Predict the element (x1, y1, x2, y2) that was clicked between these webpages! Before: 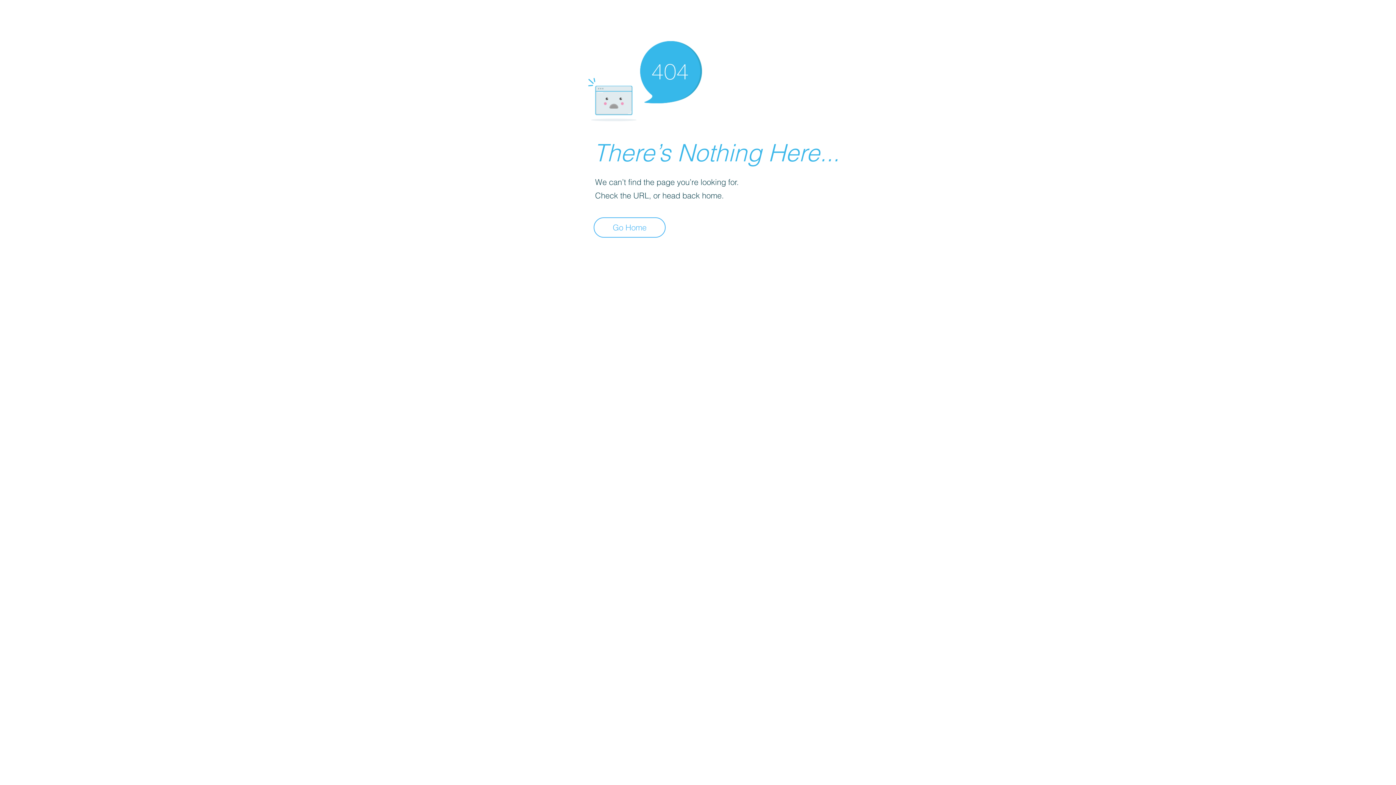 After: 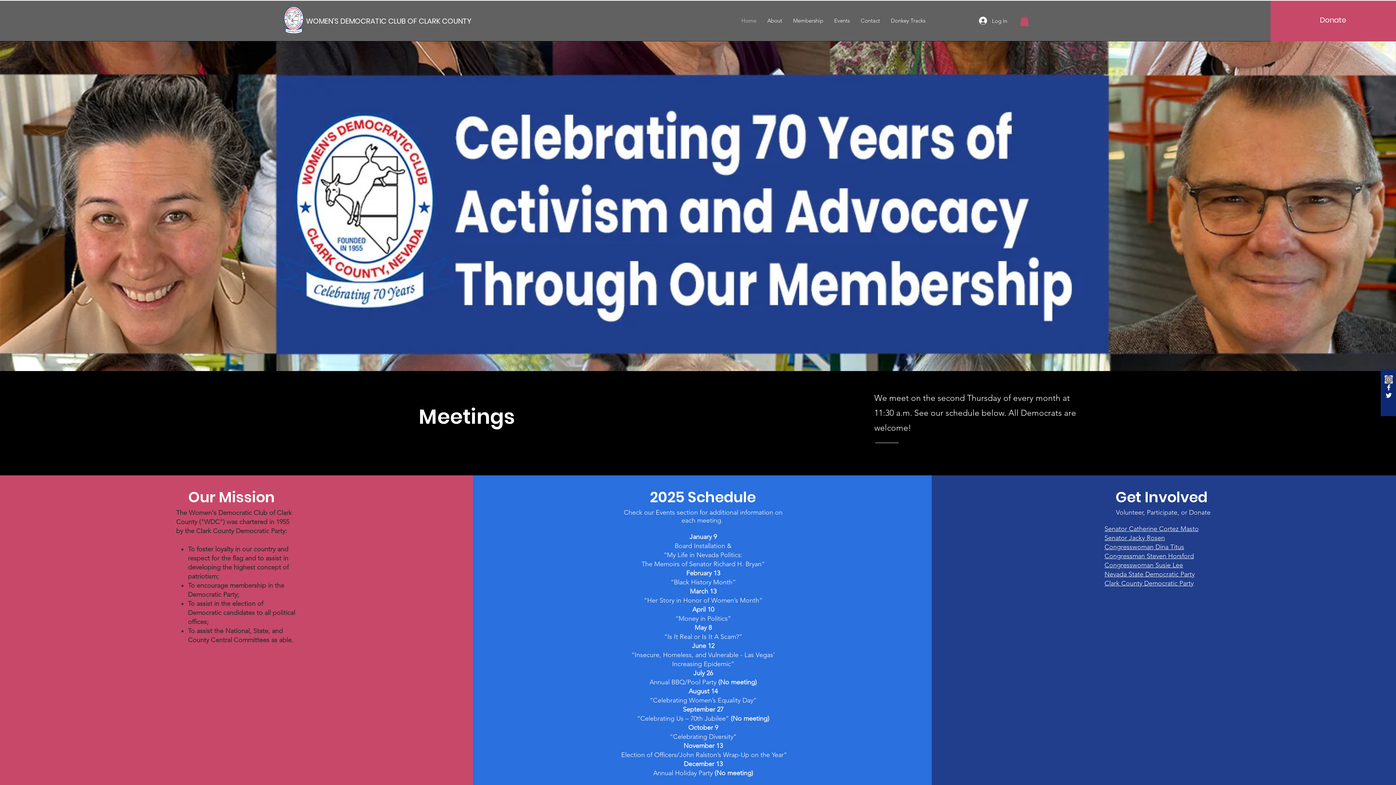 Action: bbox: (593, 217, 665, 237) label: Go Home